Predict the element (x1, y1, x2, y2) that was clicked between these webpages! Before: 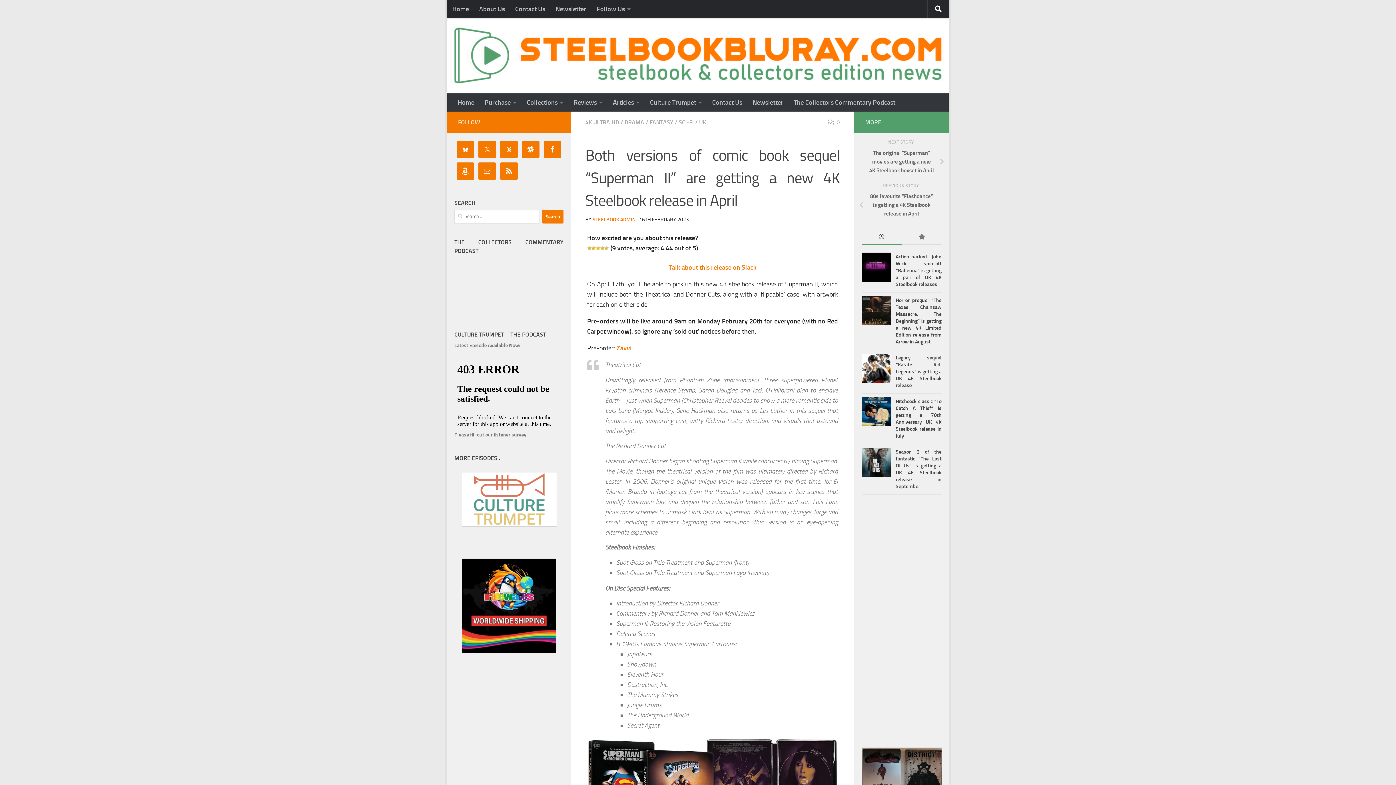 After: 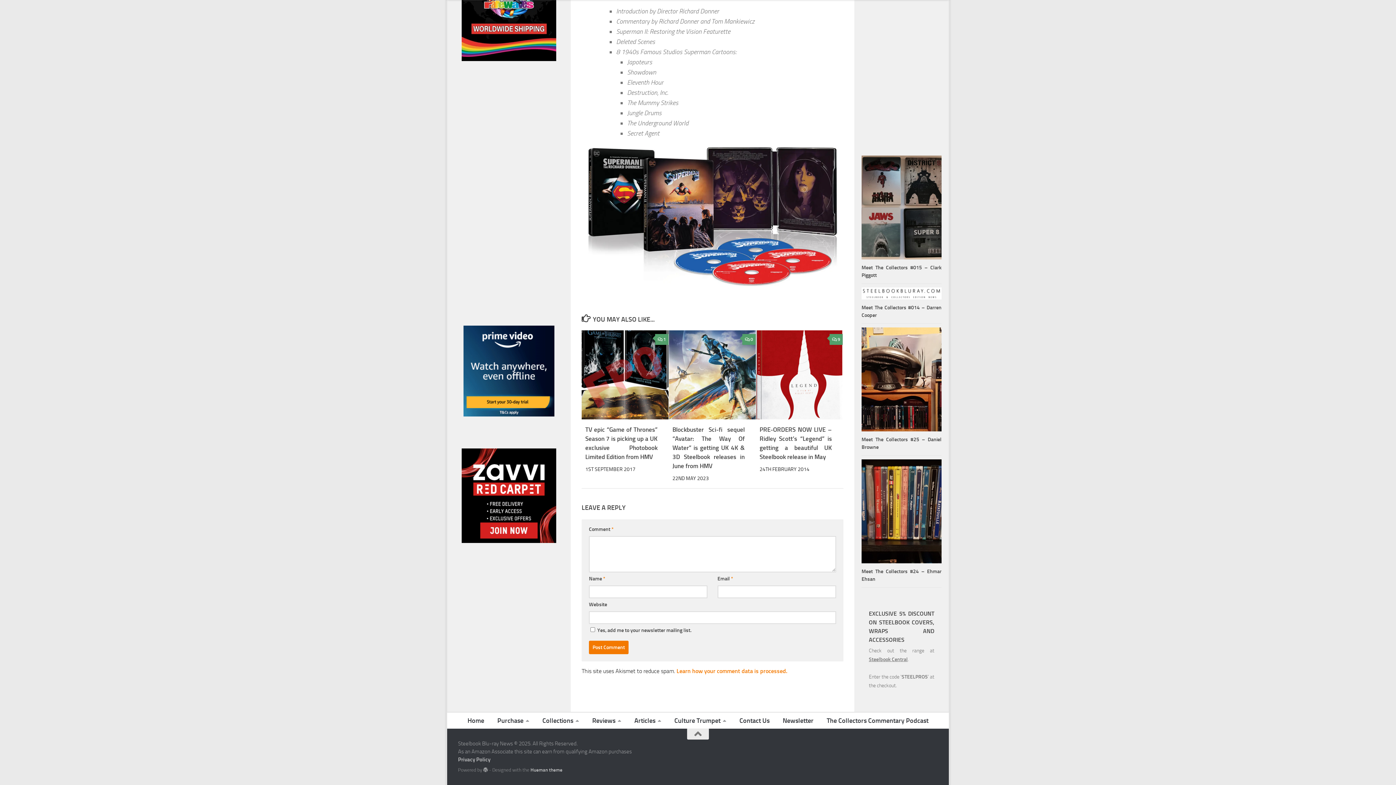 Action: label: 0 bbox: (828, 118, 840, 125)